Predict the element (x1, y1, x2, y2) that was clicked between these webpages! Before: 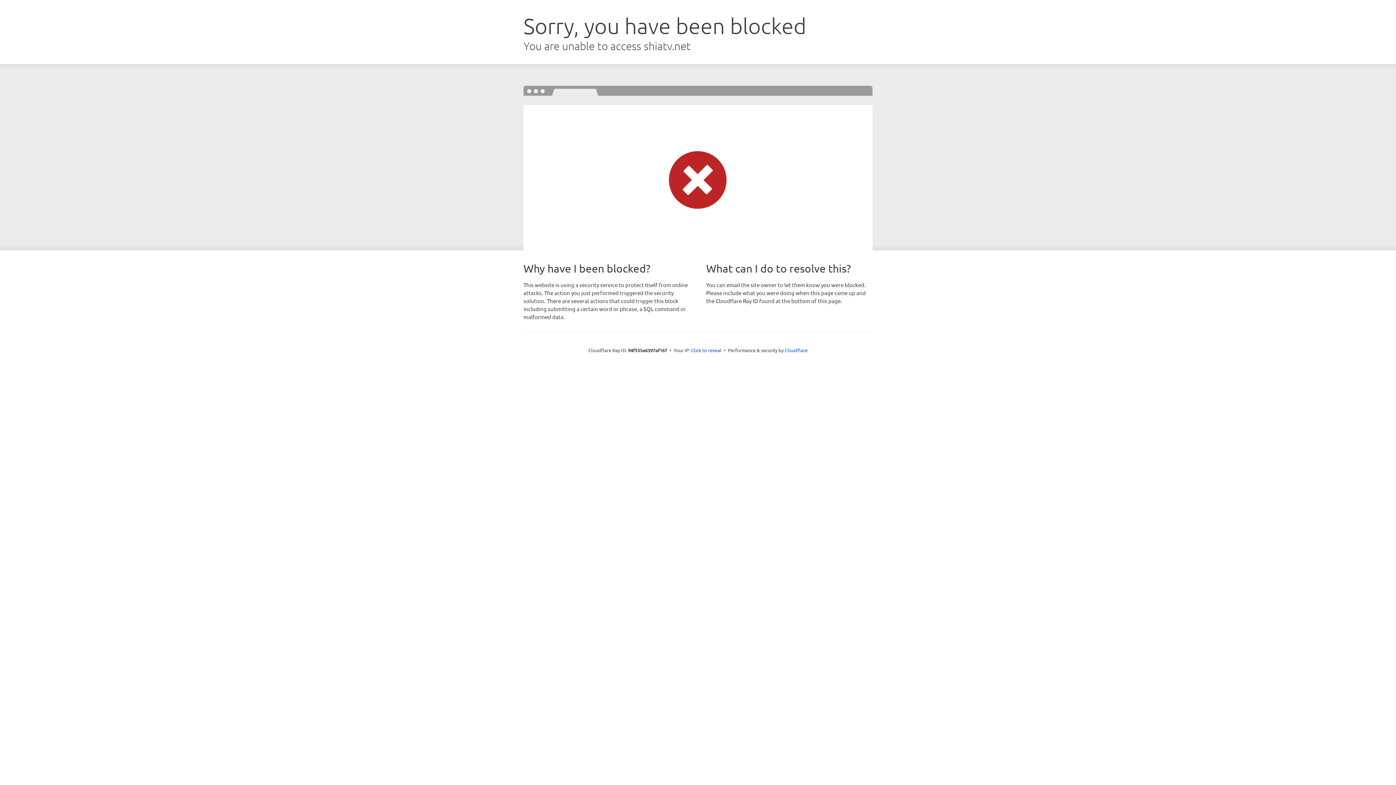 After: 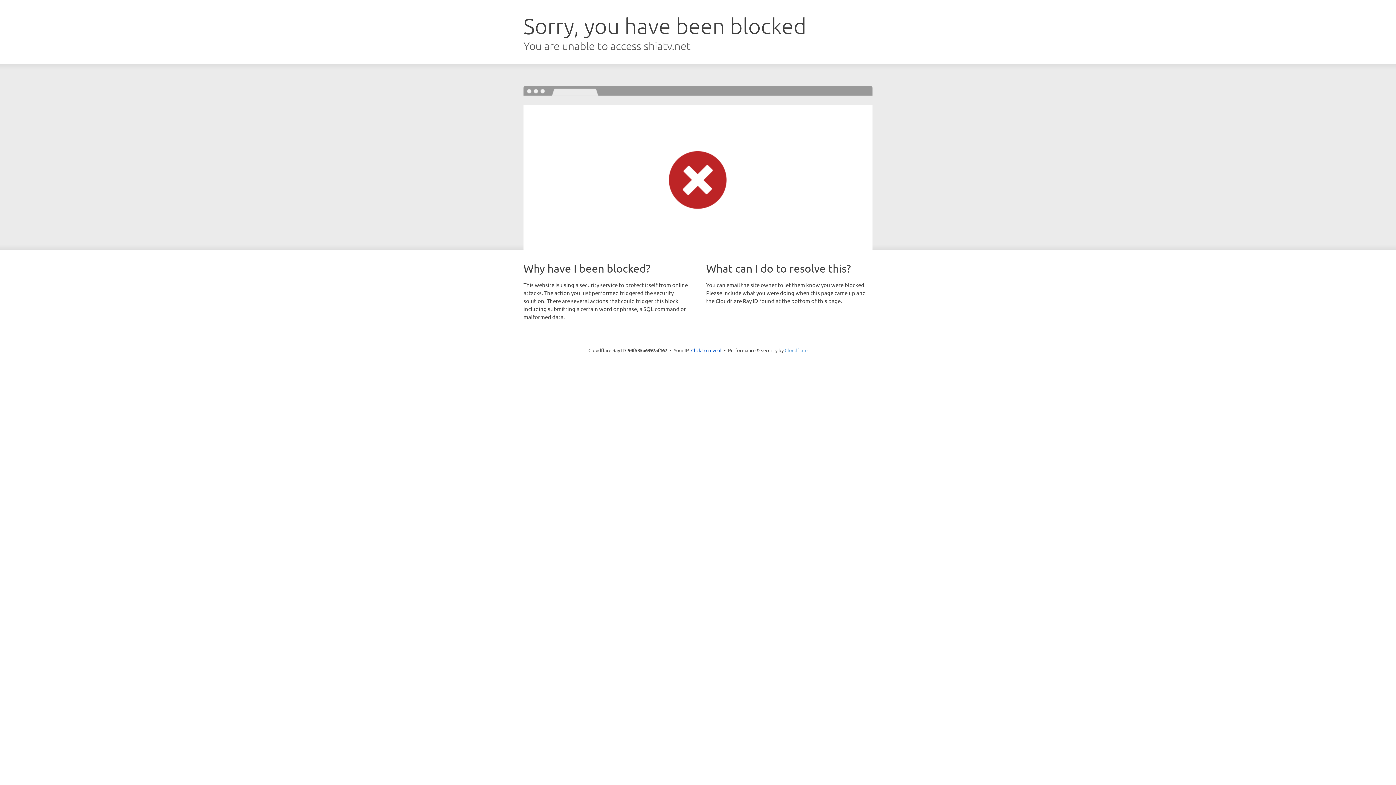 Action: label: Cloudflare bbox: (784, 347, 807, 353)